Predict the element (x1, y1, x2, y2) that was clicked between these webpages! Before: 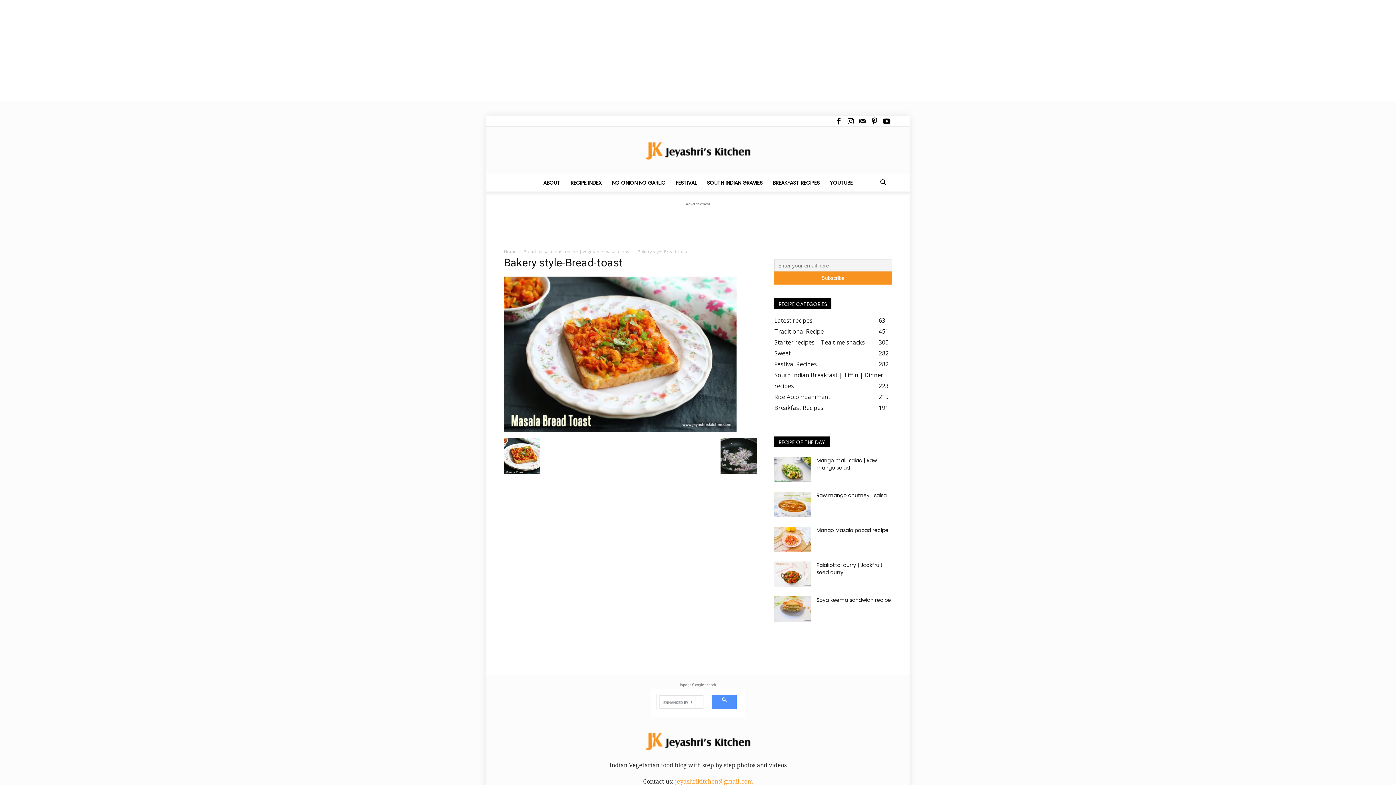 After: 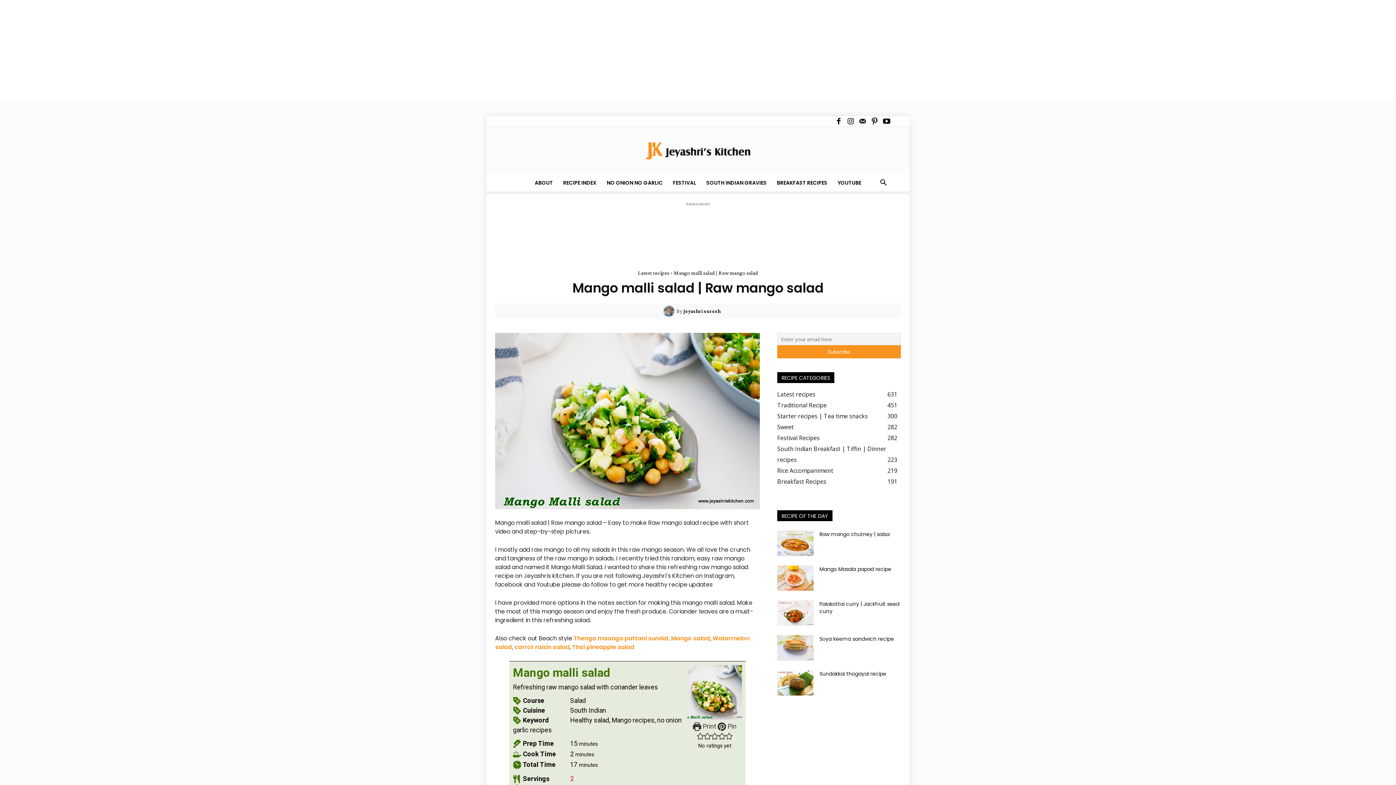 Action: bbox: (774, 457, 810, 482)